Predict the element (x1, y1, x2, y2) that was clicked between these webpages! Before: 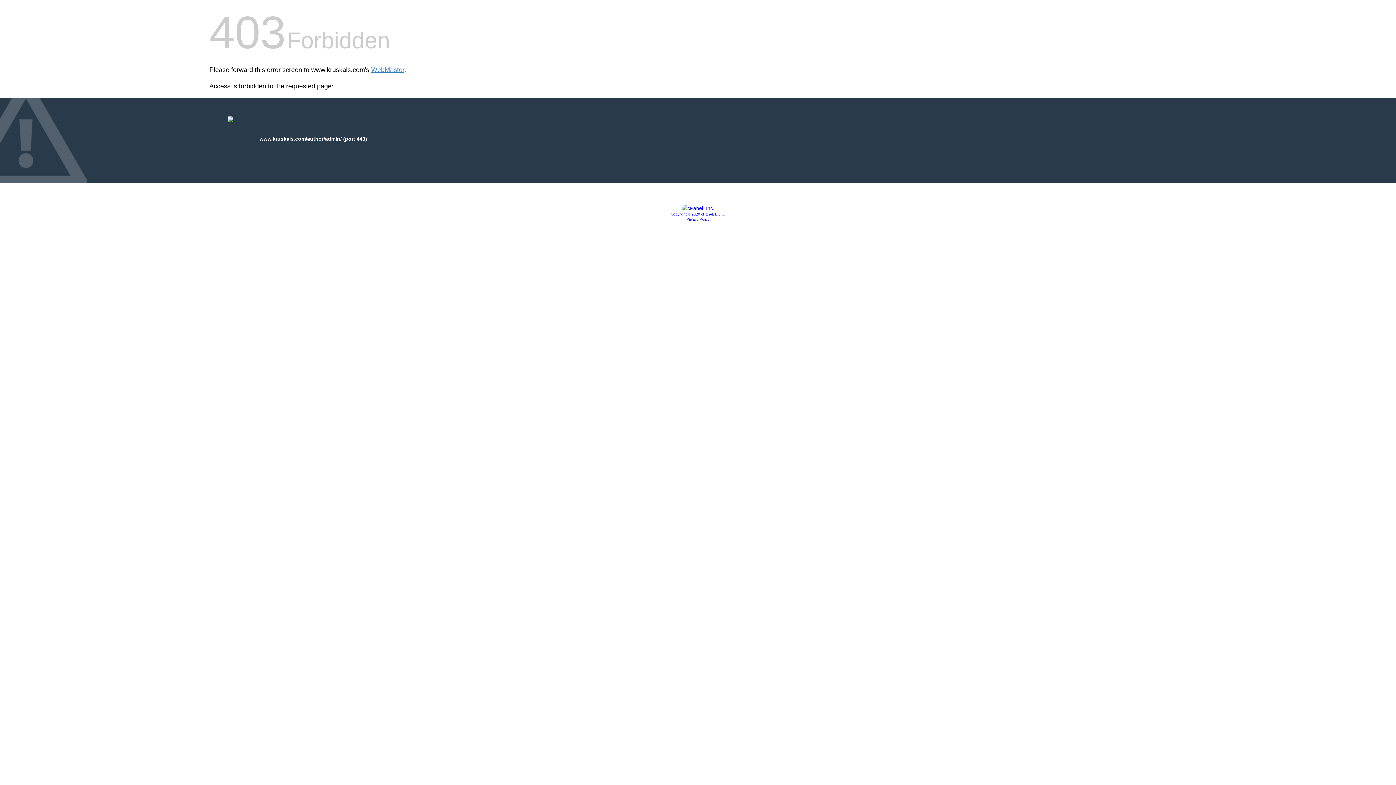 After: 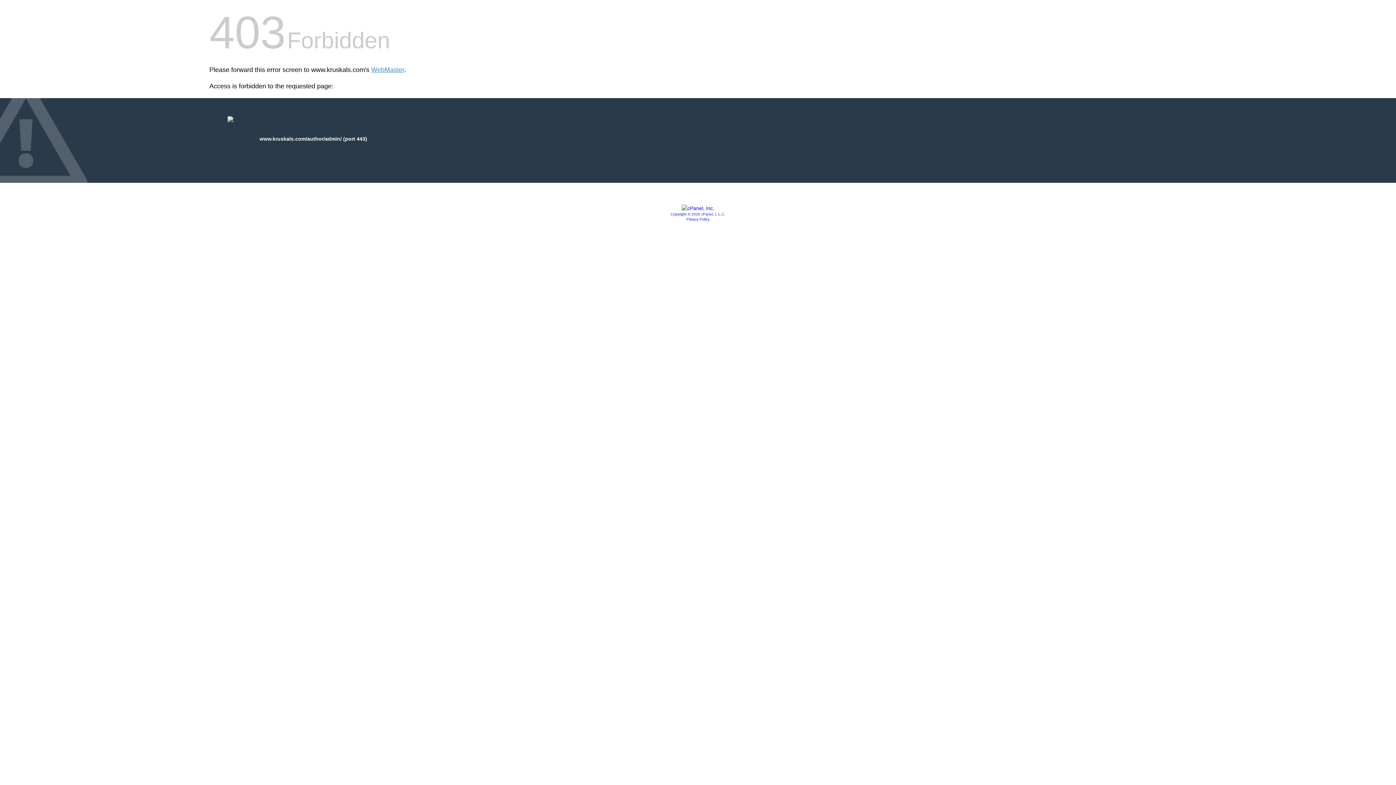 Action: bbox: (686, 217, 709, 221) label: Privacy Policy